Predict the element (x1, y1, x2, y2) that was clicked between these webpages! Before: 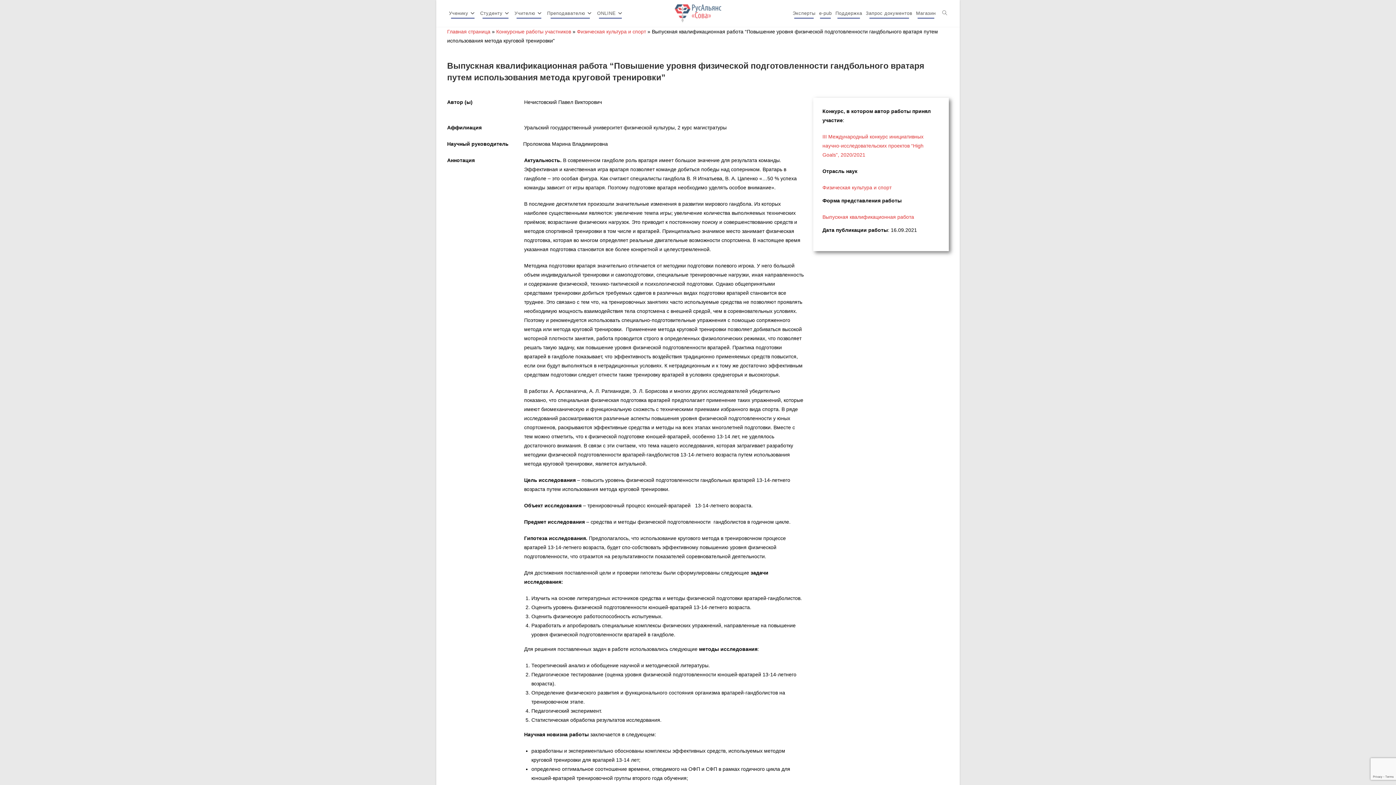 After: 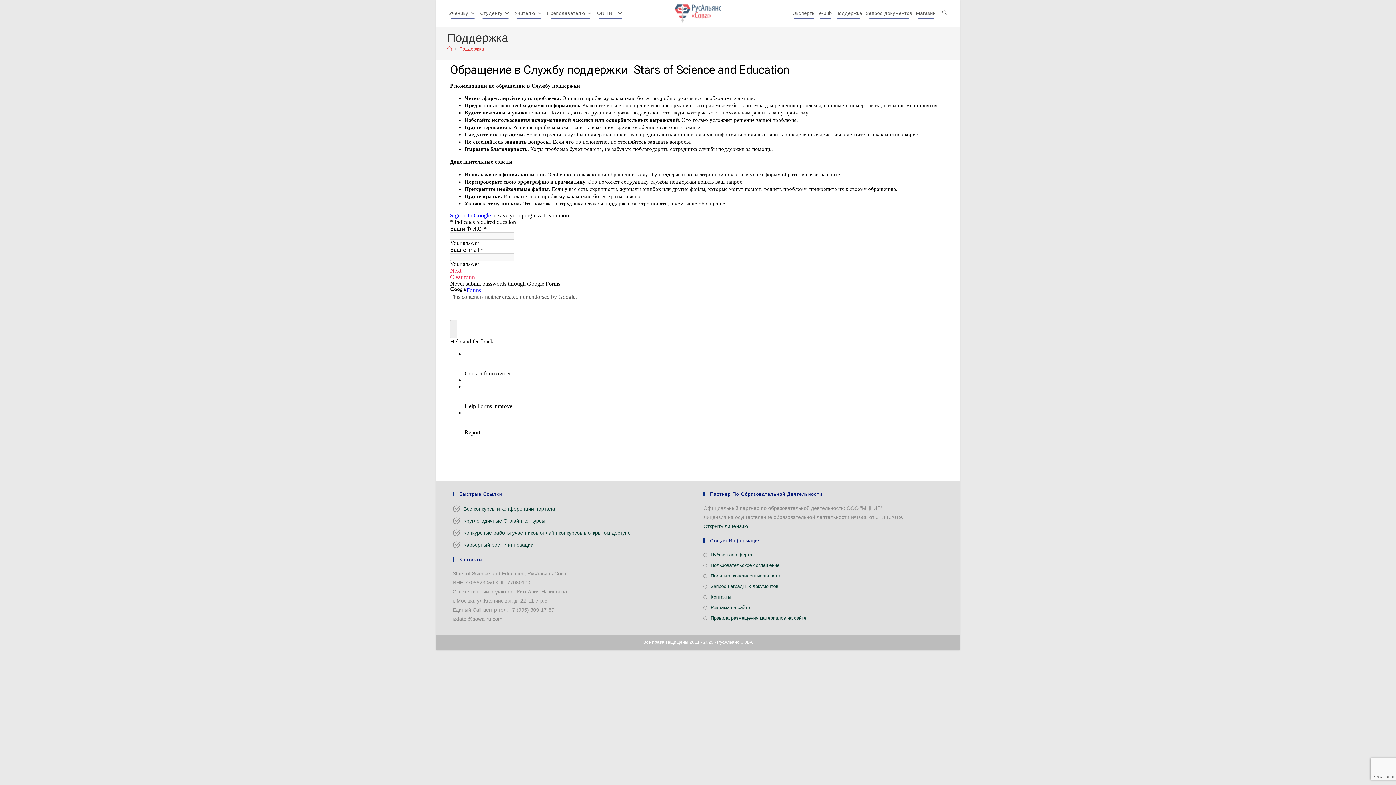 Action: bbox: (833, 0, 864, 26) label: Поддержка